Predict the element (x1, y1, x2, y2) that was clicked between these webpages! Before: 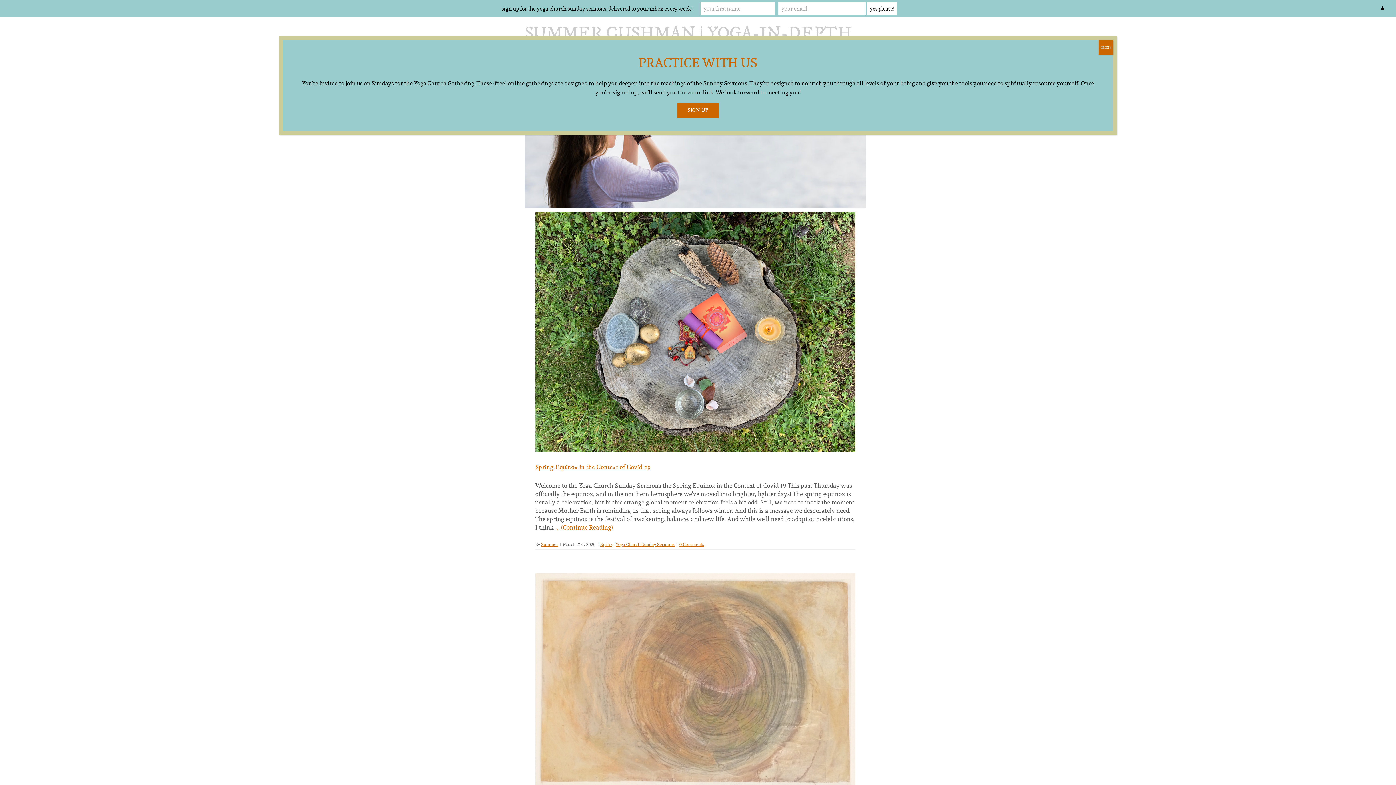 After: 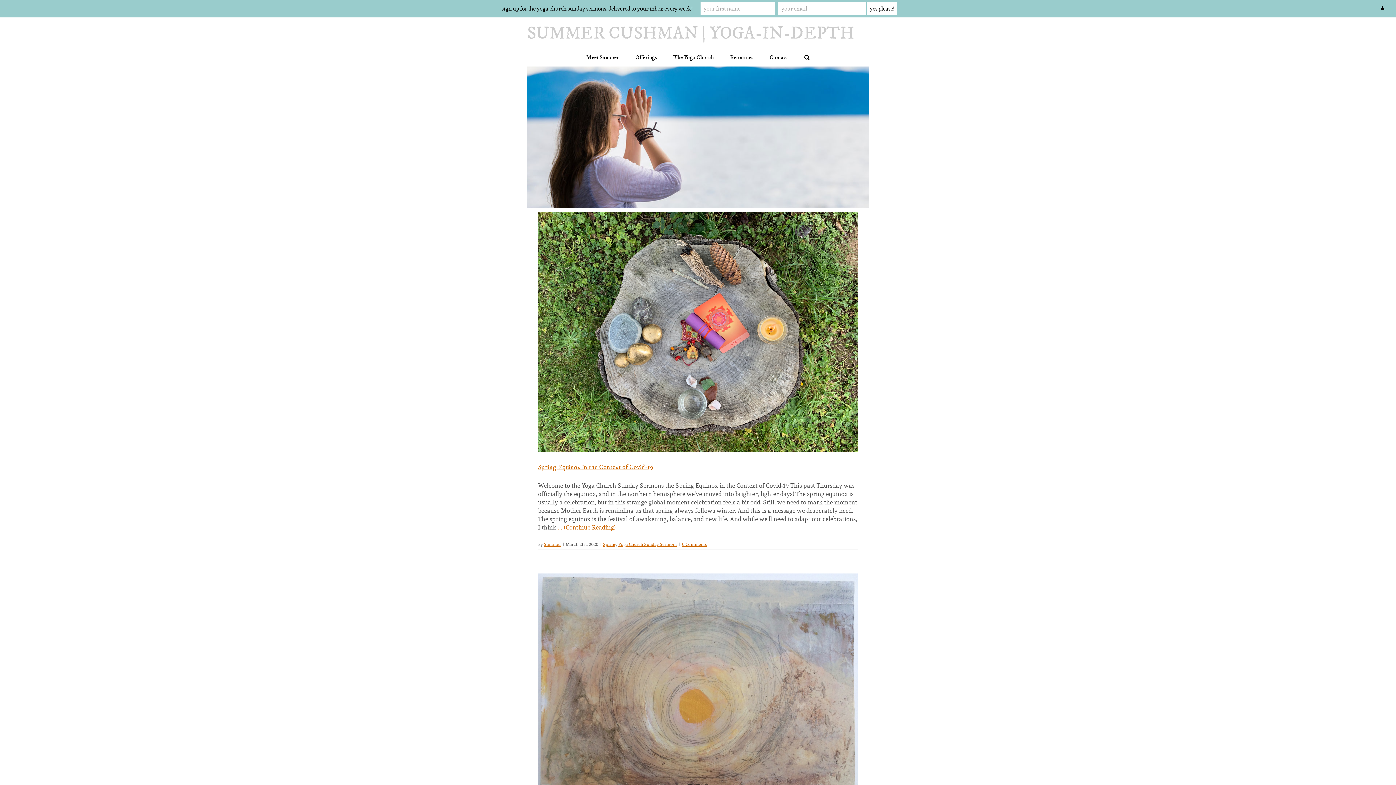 Action: label: Close bbox: (1098, 40, 1113, 54)